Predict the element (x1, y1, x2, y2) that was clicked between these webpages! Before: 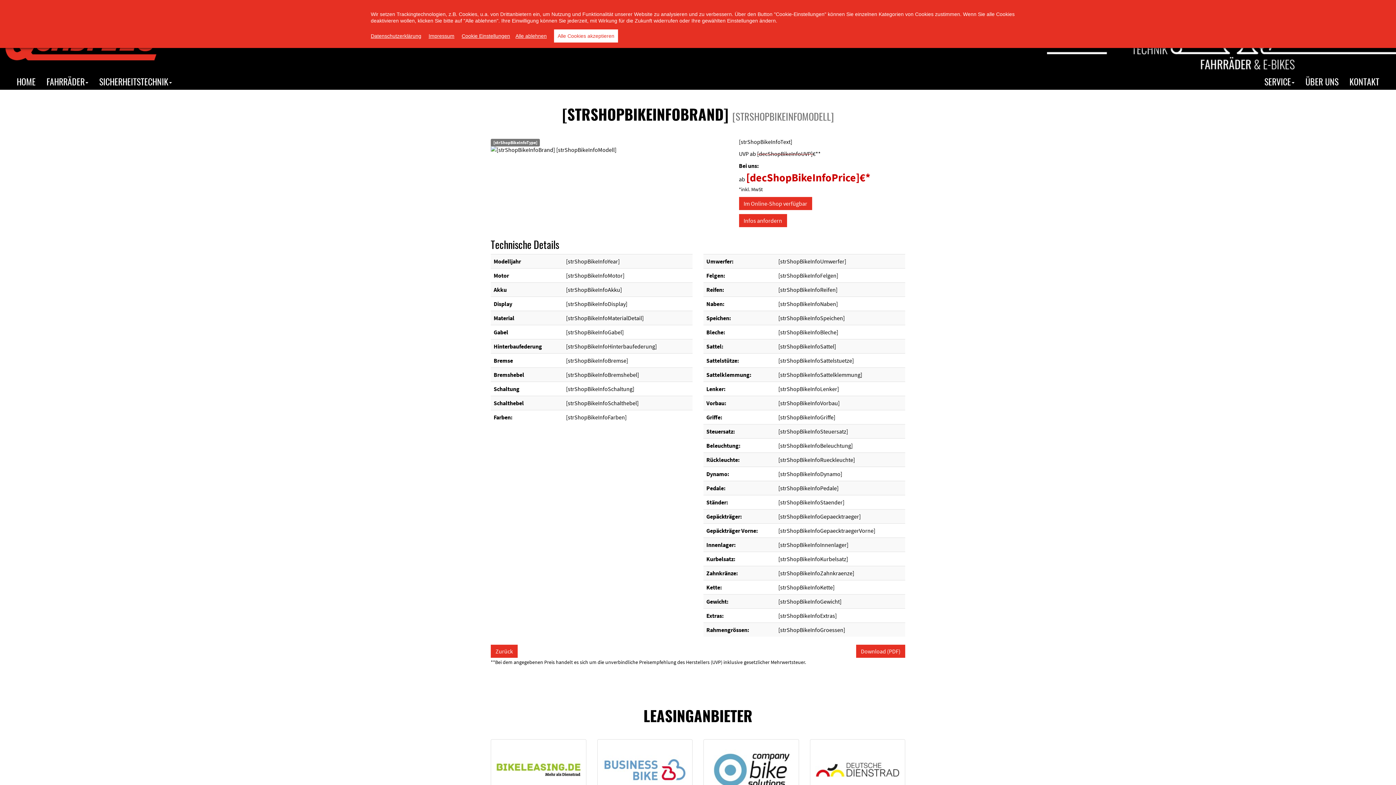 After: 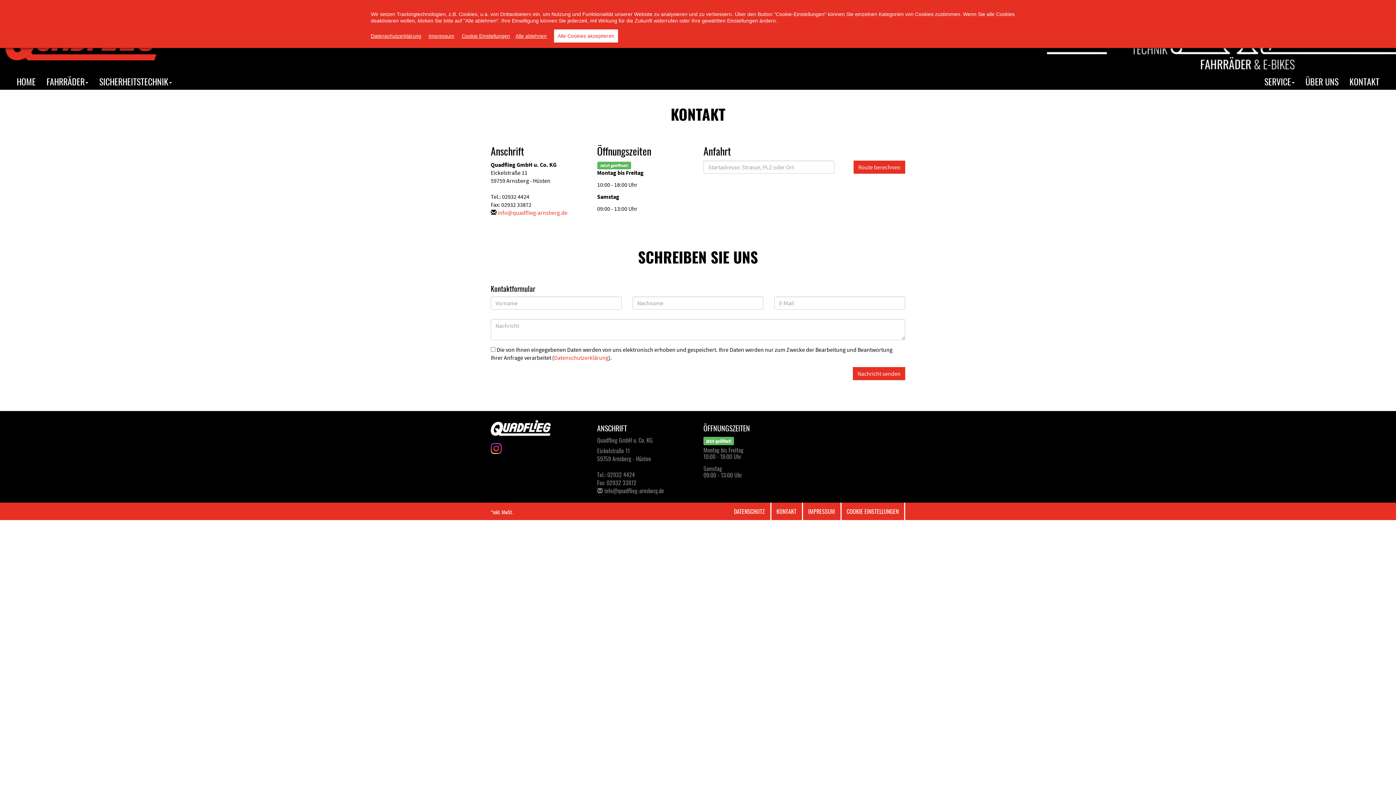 Action: label: KONTAKT bbox: (1344, 73, 1385, 89)